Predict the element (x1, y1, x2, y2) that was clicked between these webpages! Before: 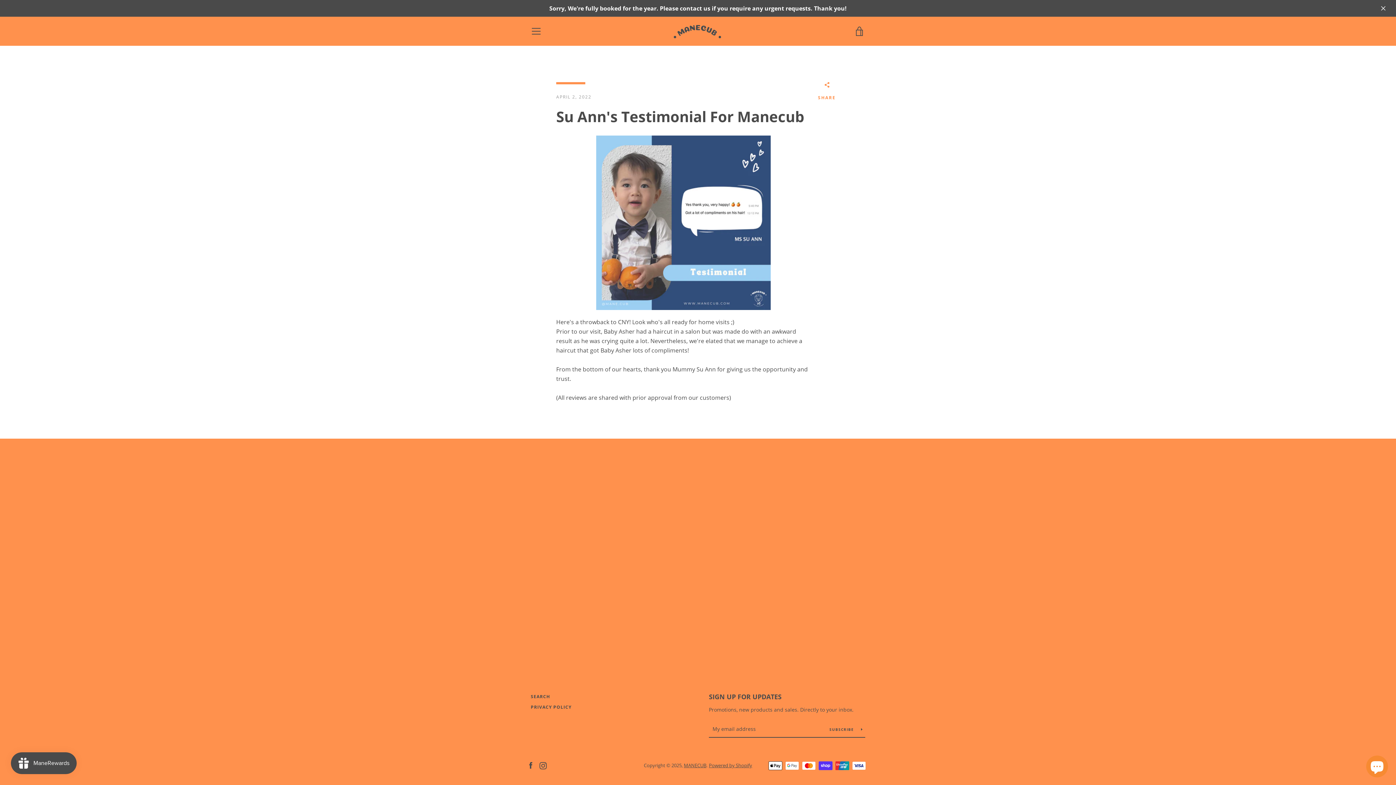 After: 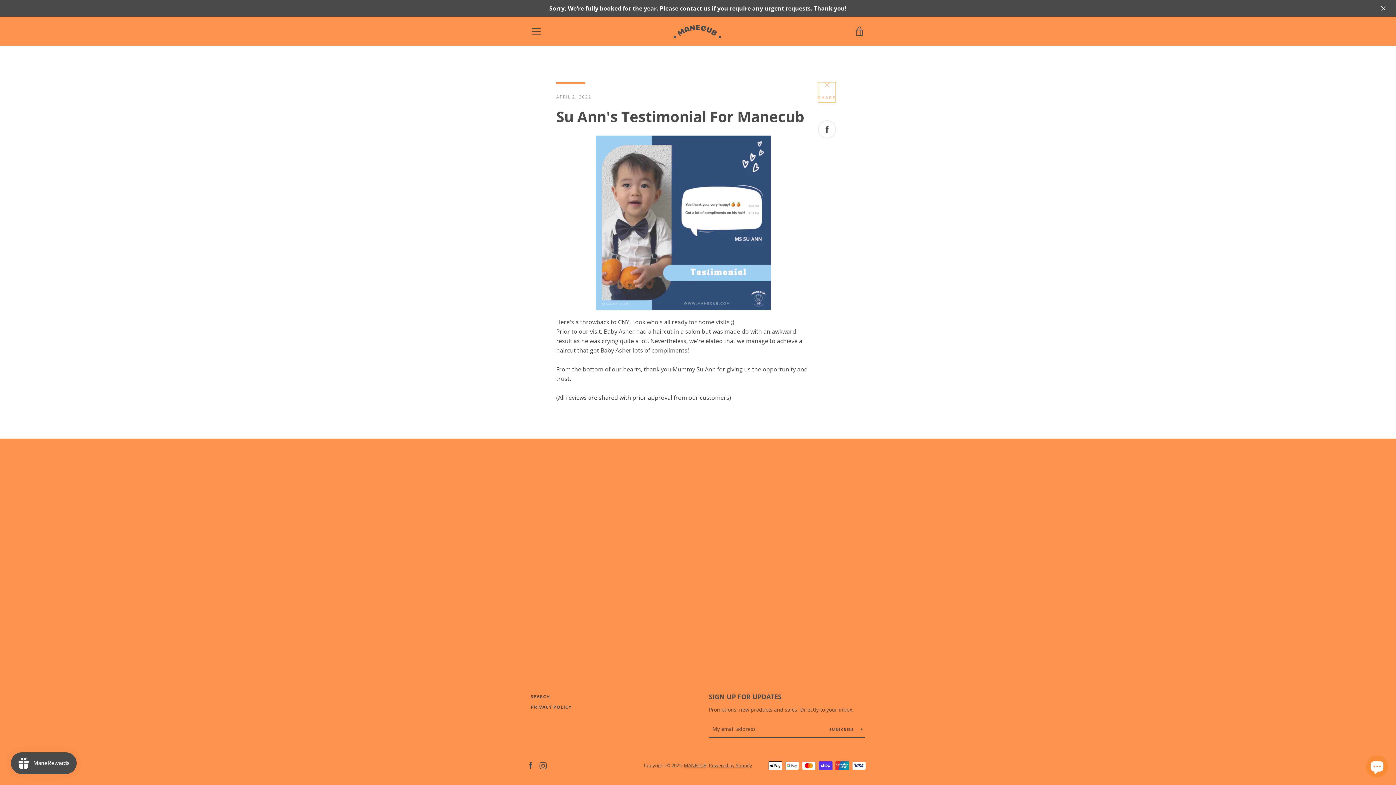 Action: bbox: (818, 82, 836, 102) label:  
SHARE